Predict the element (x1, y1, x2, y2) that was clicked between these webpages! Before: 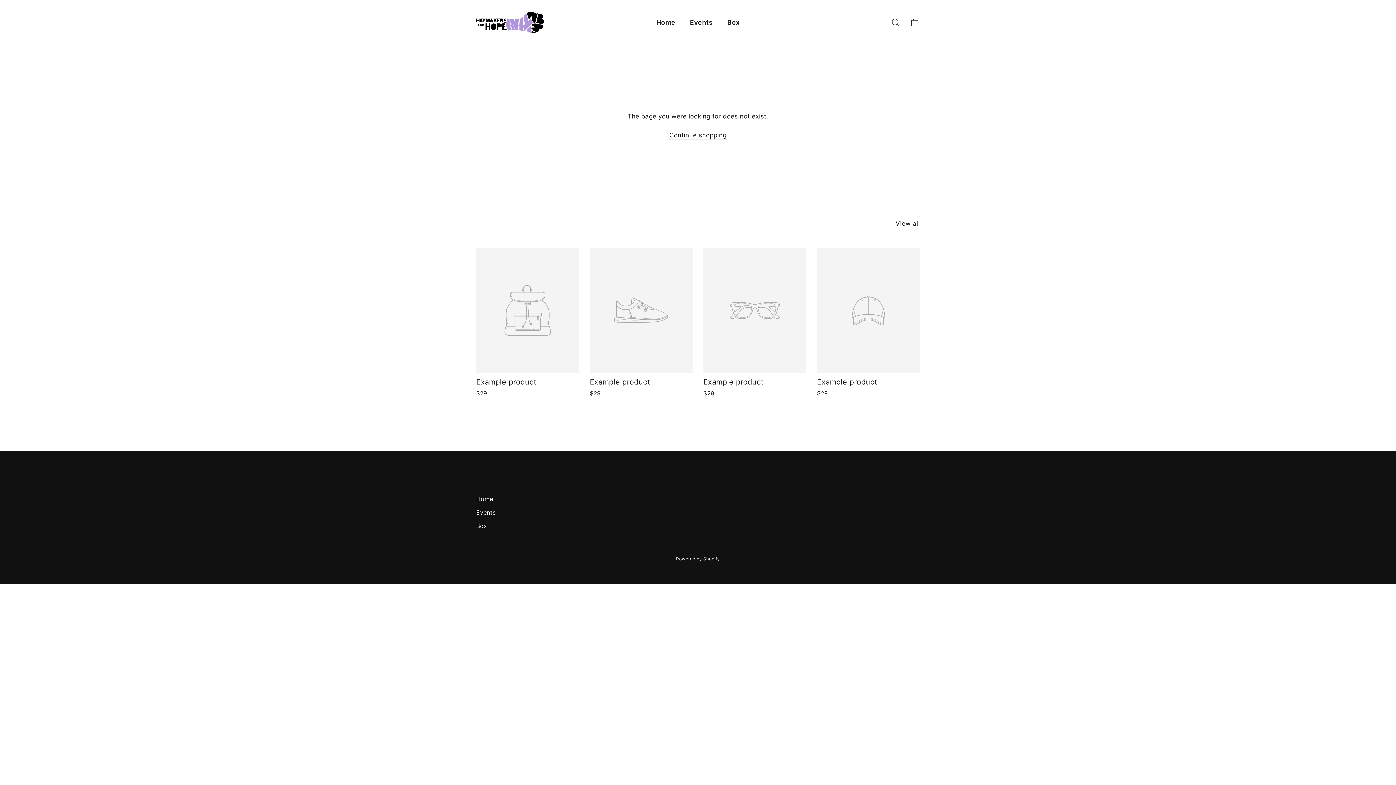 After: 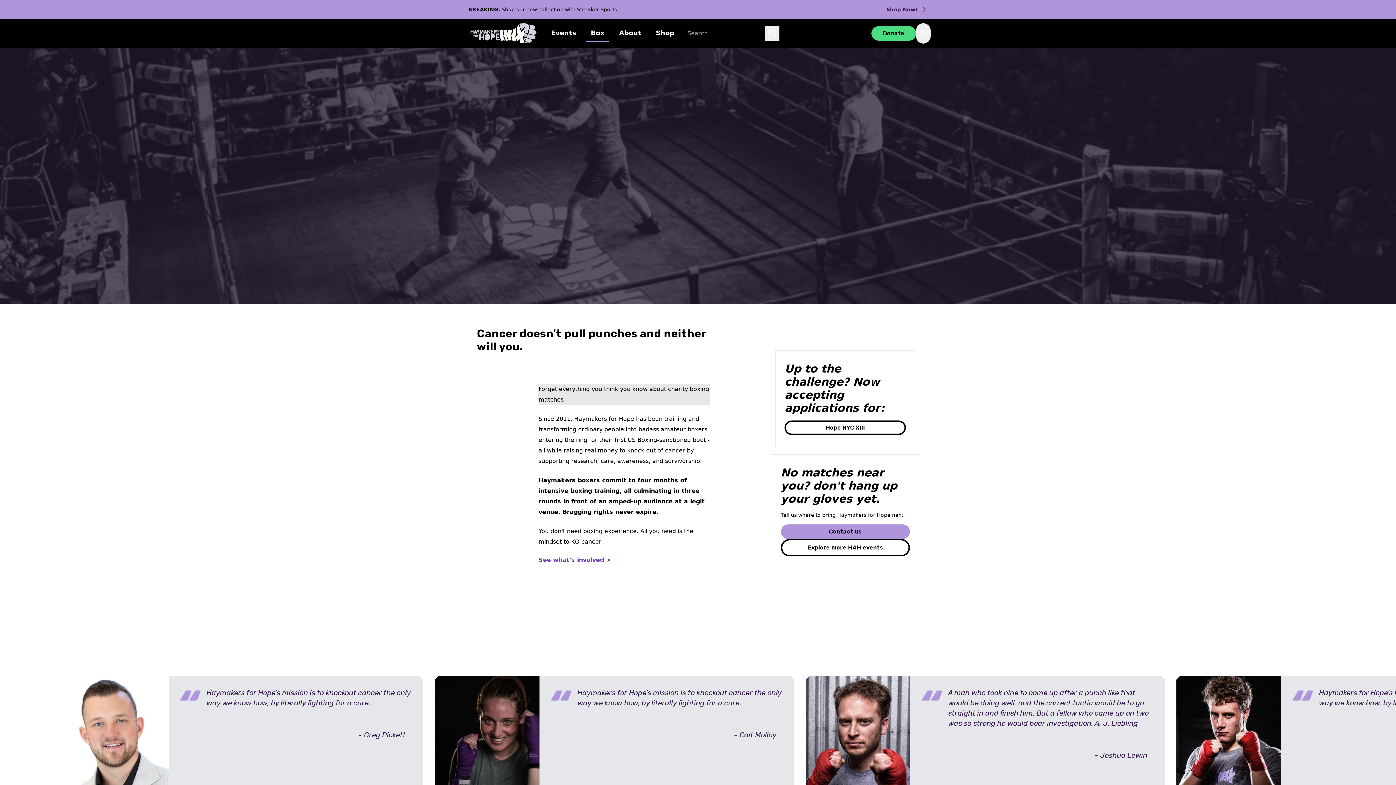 Action: label: Box bbox: (476, 520, 556, 532)